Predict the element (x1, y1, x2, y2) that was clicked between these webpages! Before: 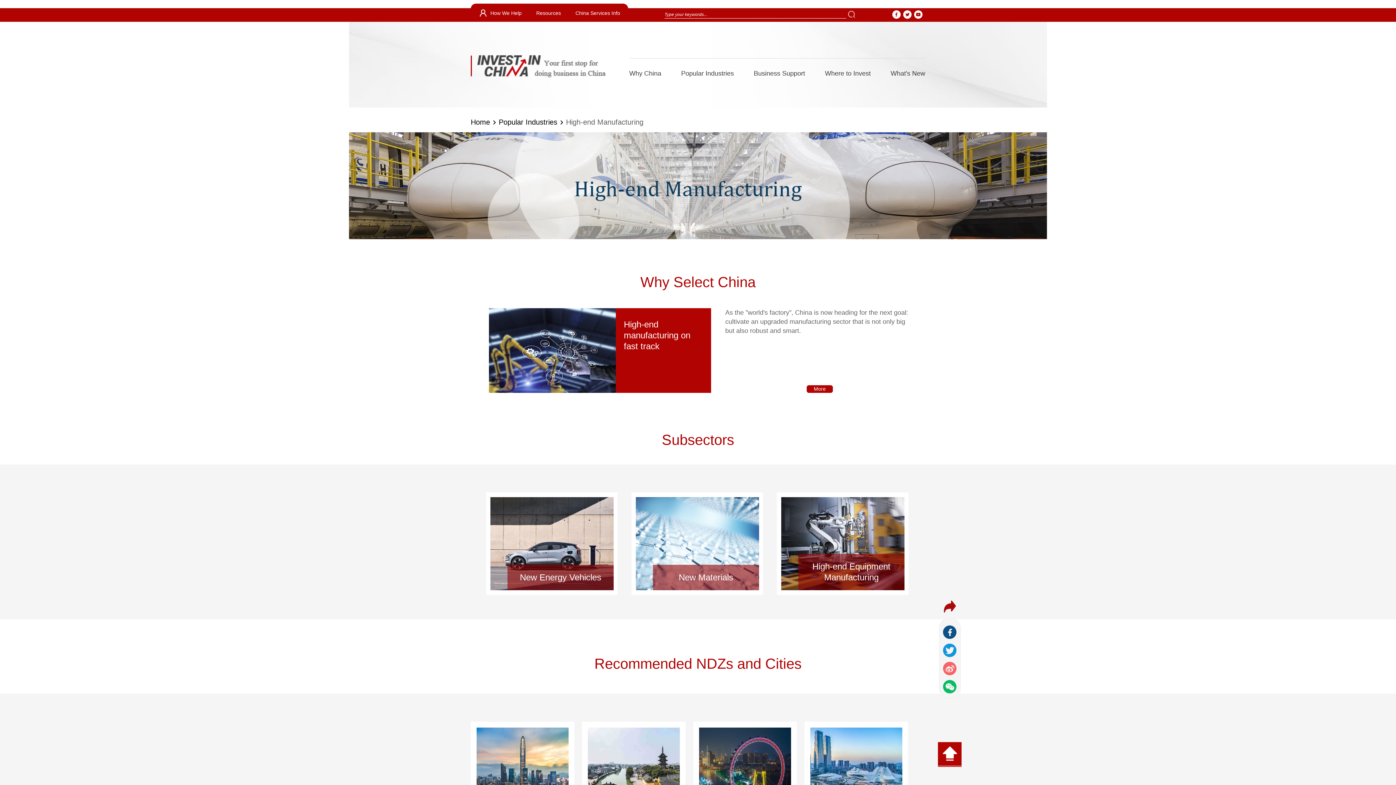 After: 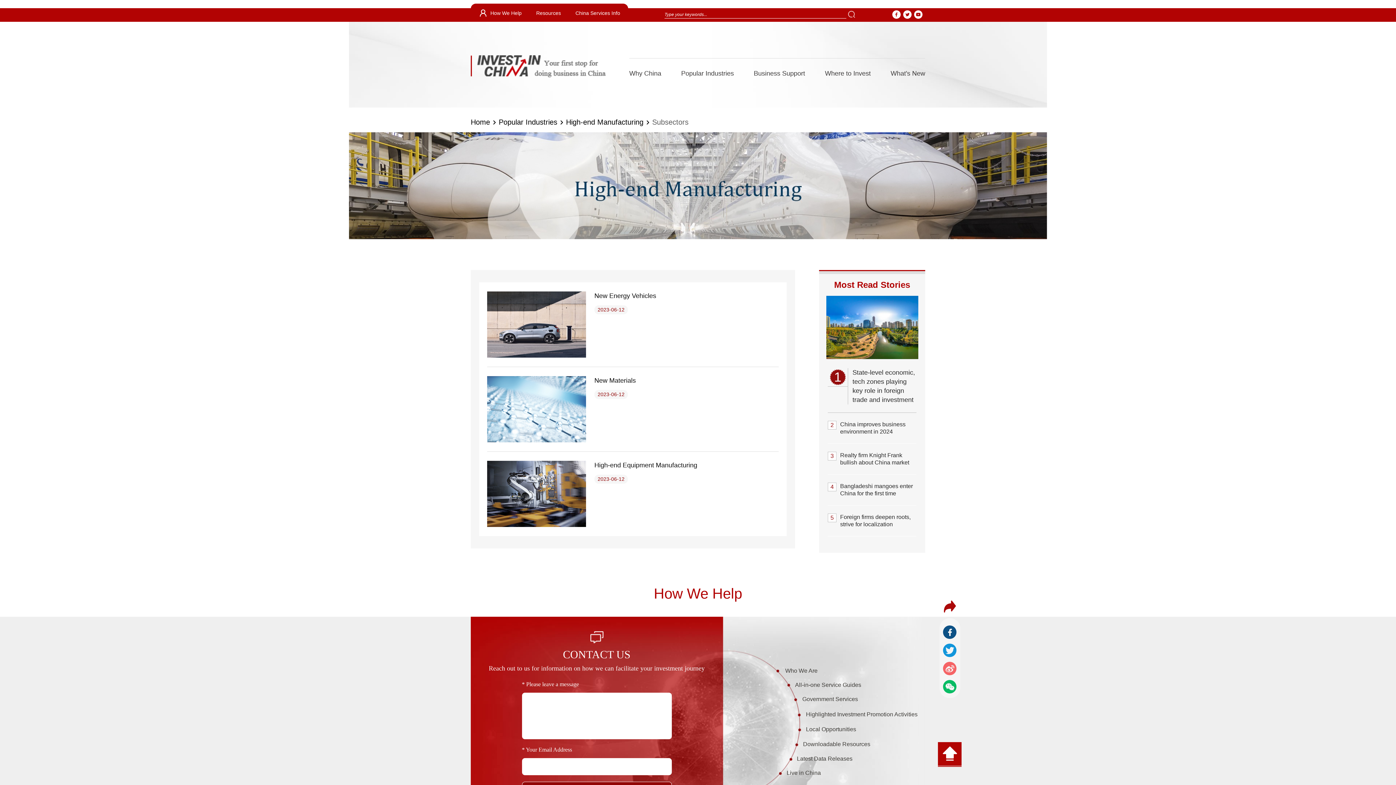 Action: bbox: (470, 432, 925, 448) label: Subsectors